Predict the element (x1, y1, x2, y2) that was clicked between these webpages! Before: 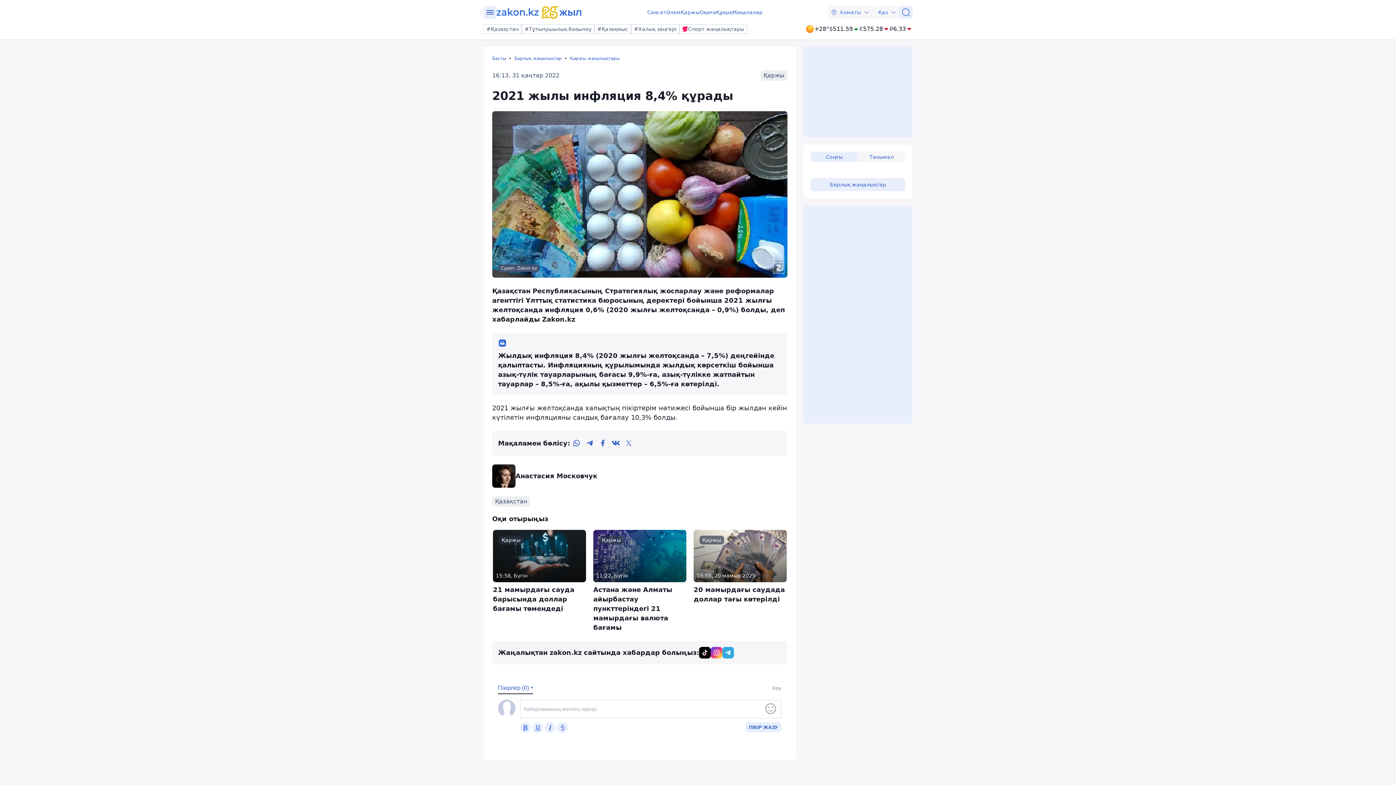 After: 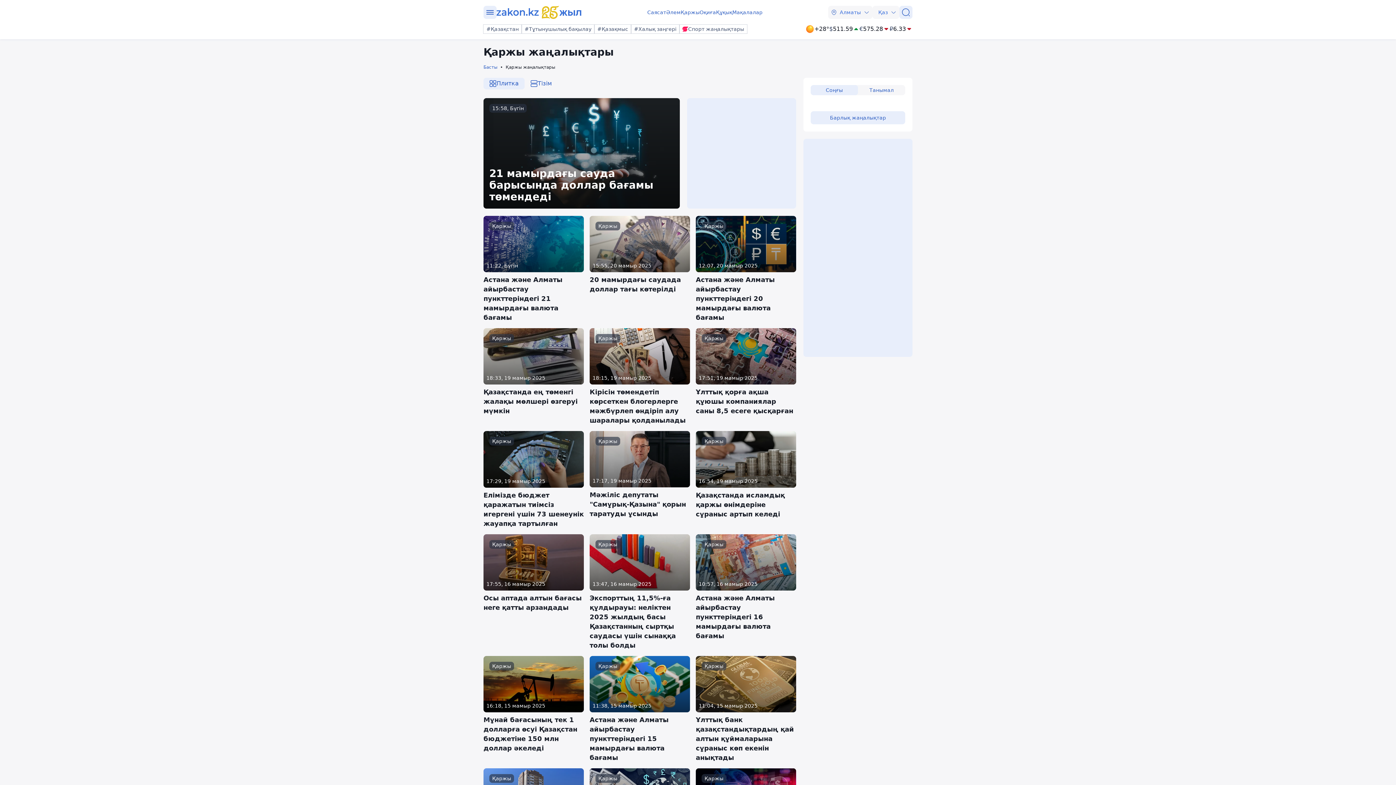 Action: label: Қаржы bbox: (680, 8, 699, 16)